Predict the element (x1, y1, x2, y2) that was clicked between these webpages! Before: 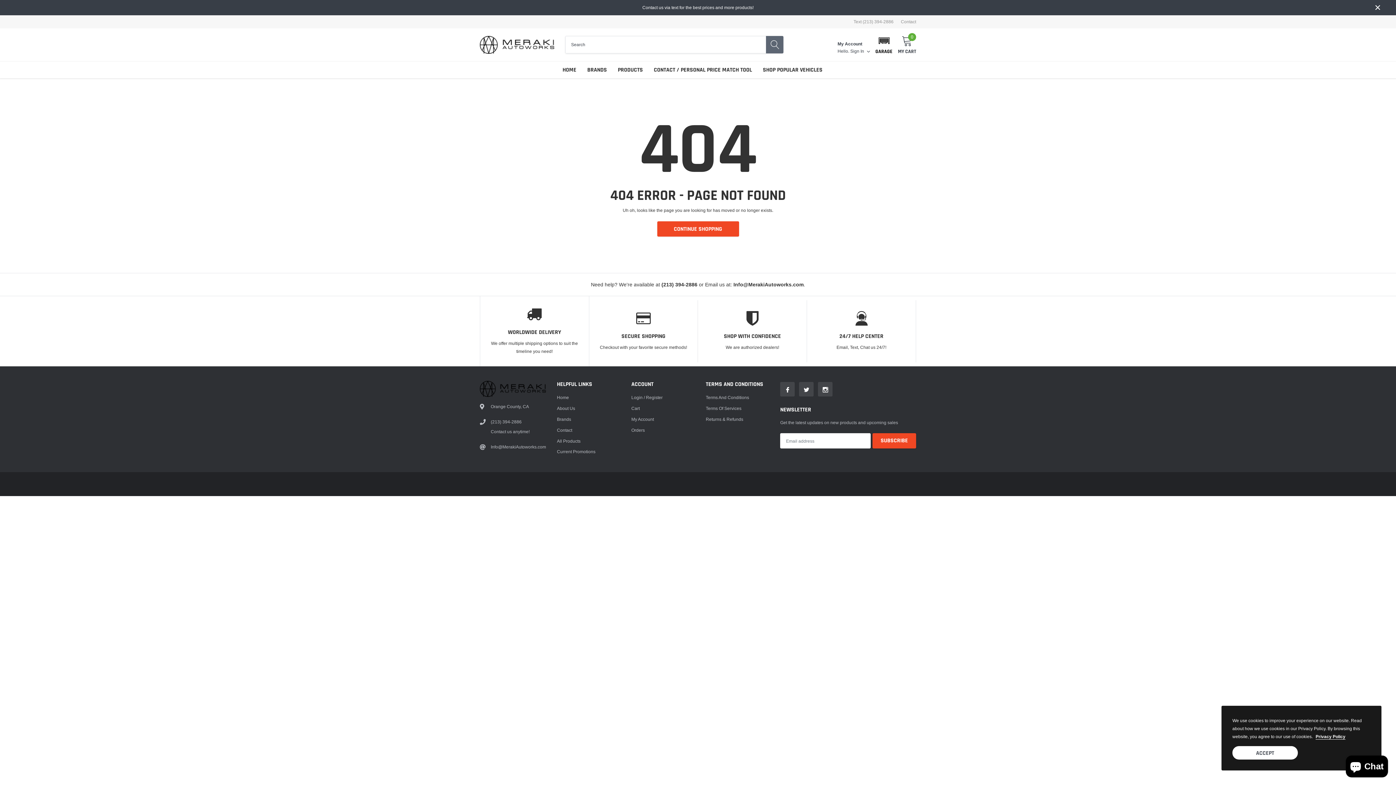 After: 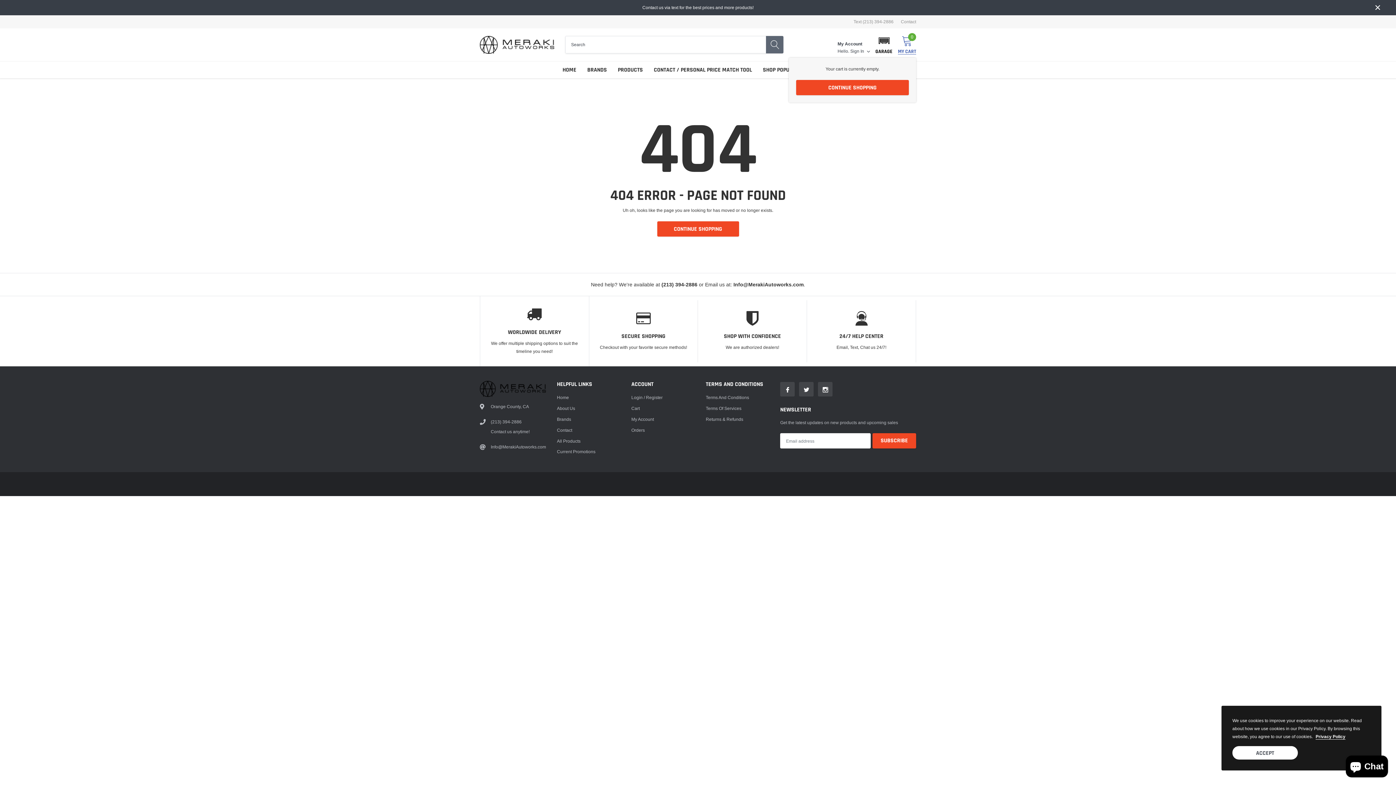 Action: bbox: (898, 35, 916, 54) label: link